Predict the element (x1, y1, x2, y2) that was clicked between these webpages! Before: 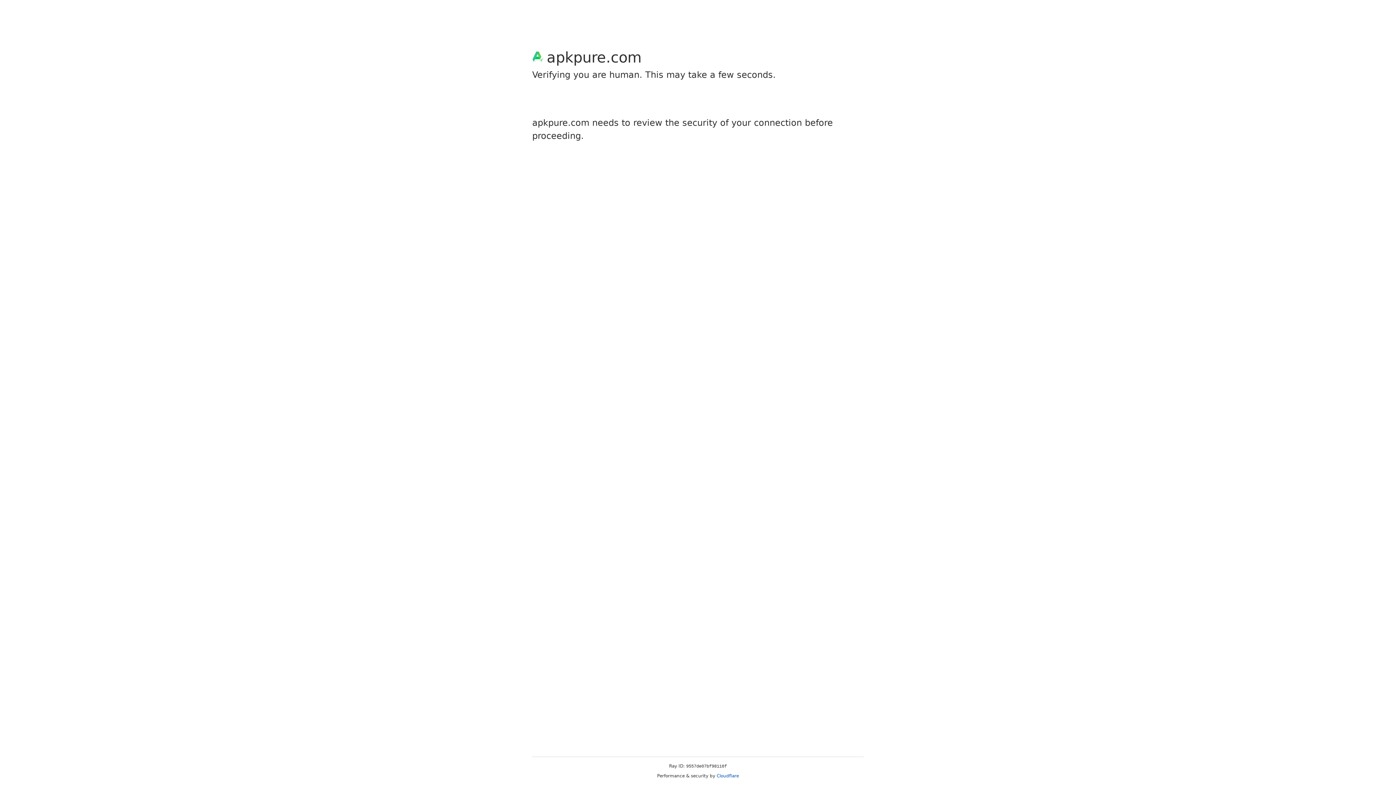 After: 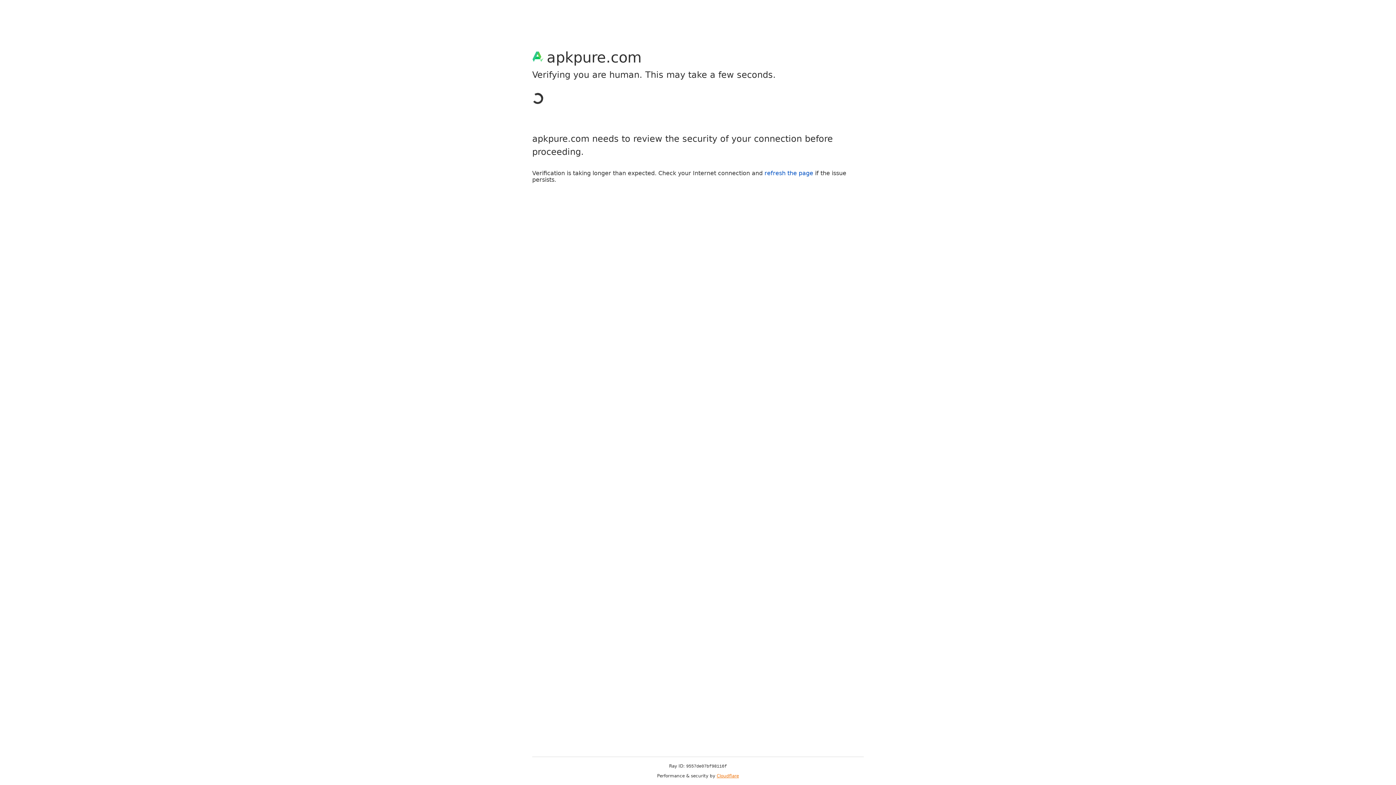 Action: bbox: (716, 773, 739, 778) label: Cloudflare